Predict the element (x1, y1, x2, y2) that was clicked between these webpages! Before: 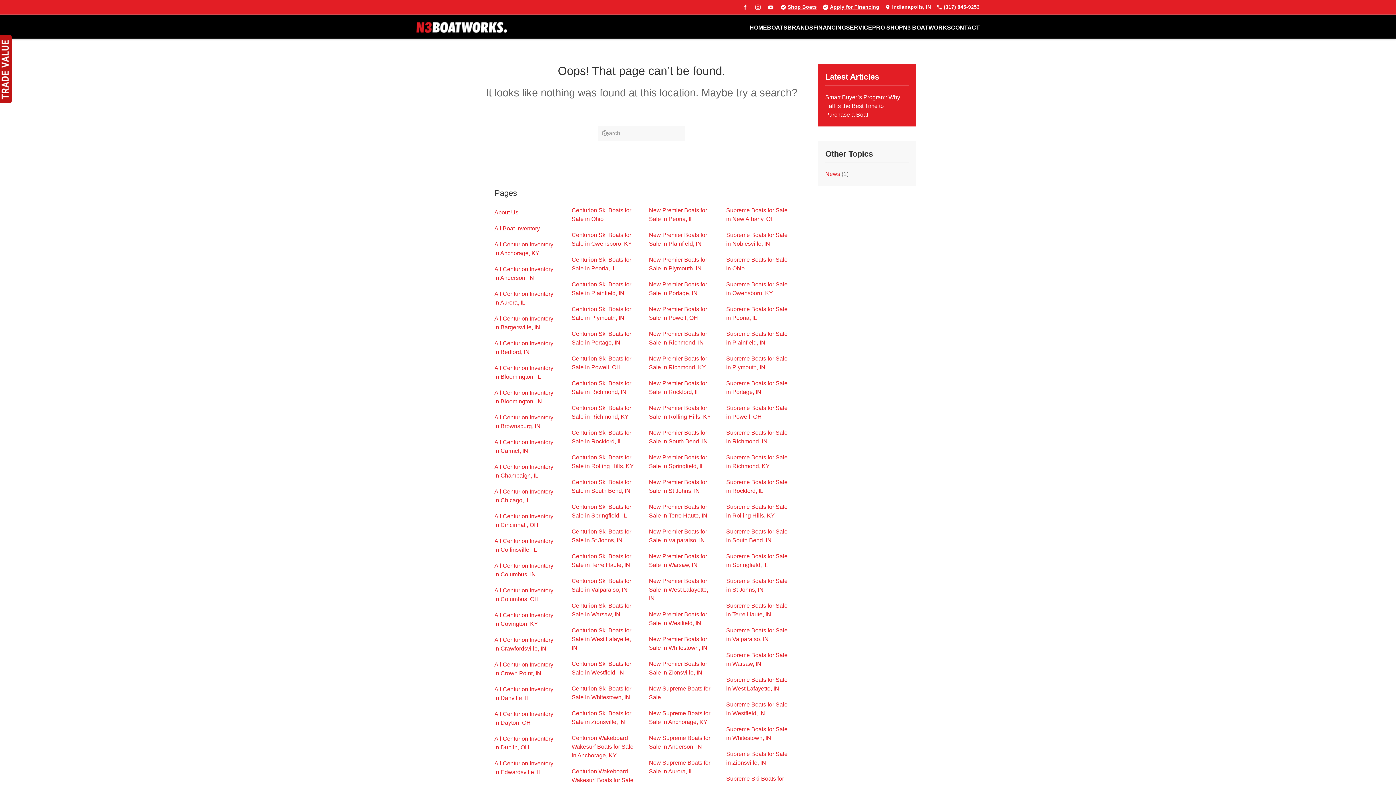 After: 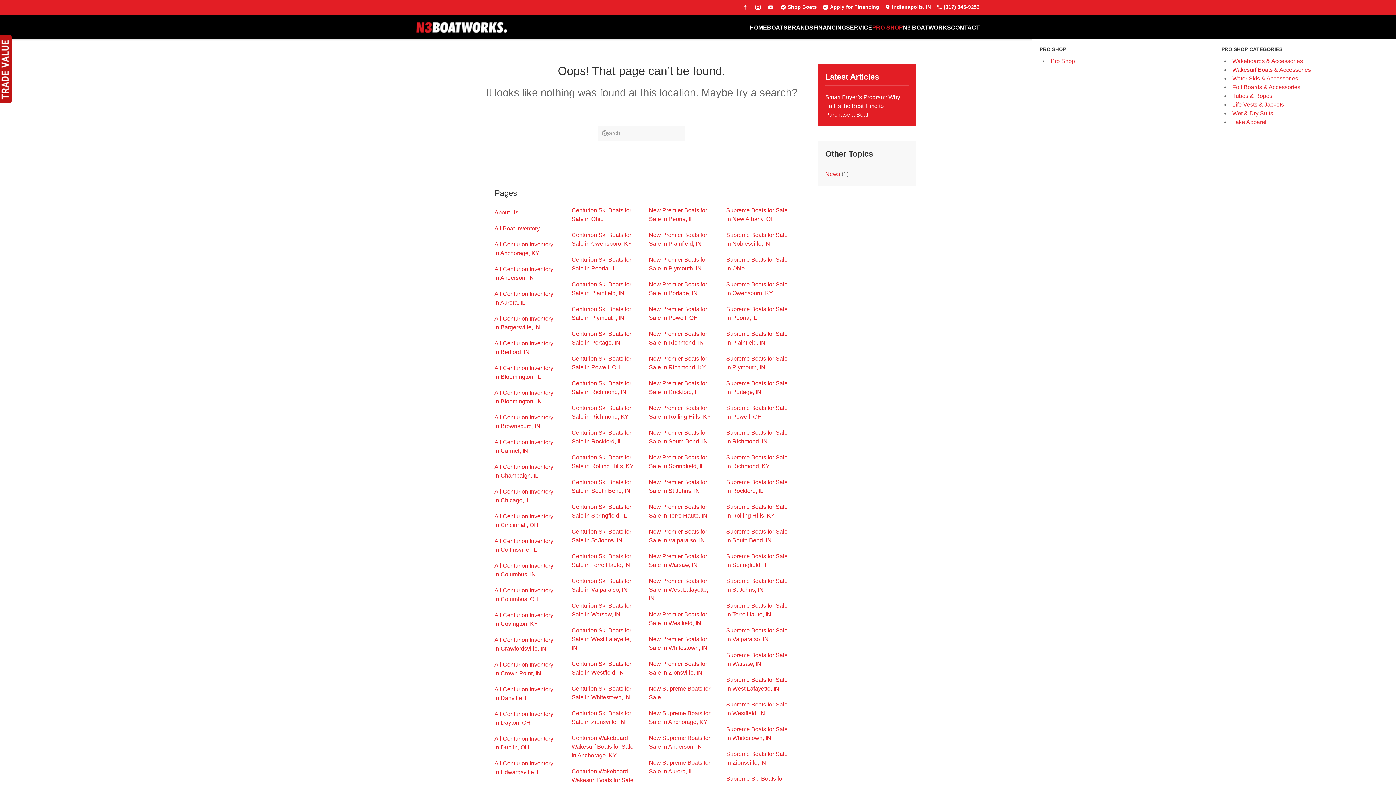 Action: bbox: (872, 16, 903, 38) label: PRO SHOP